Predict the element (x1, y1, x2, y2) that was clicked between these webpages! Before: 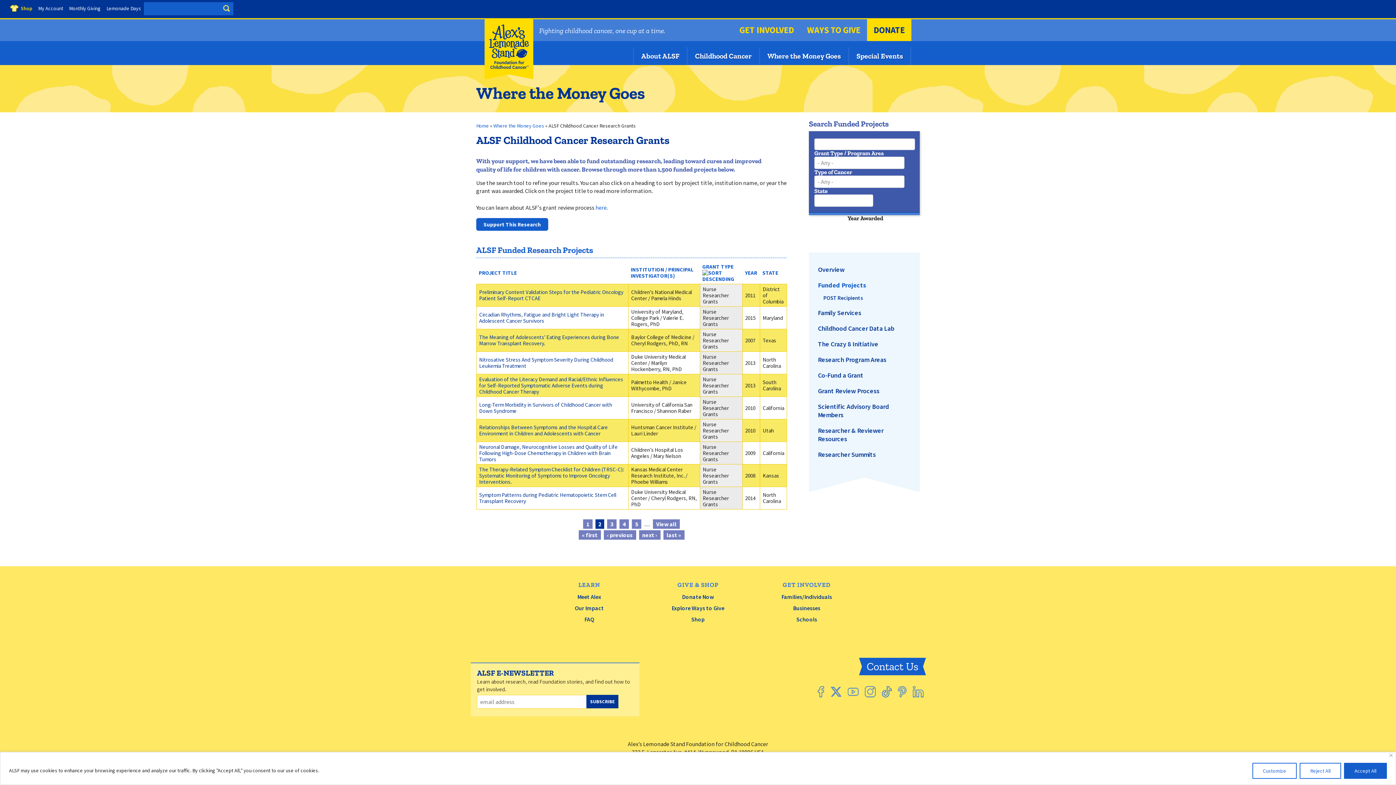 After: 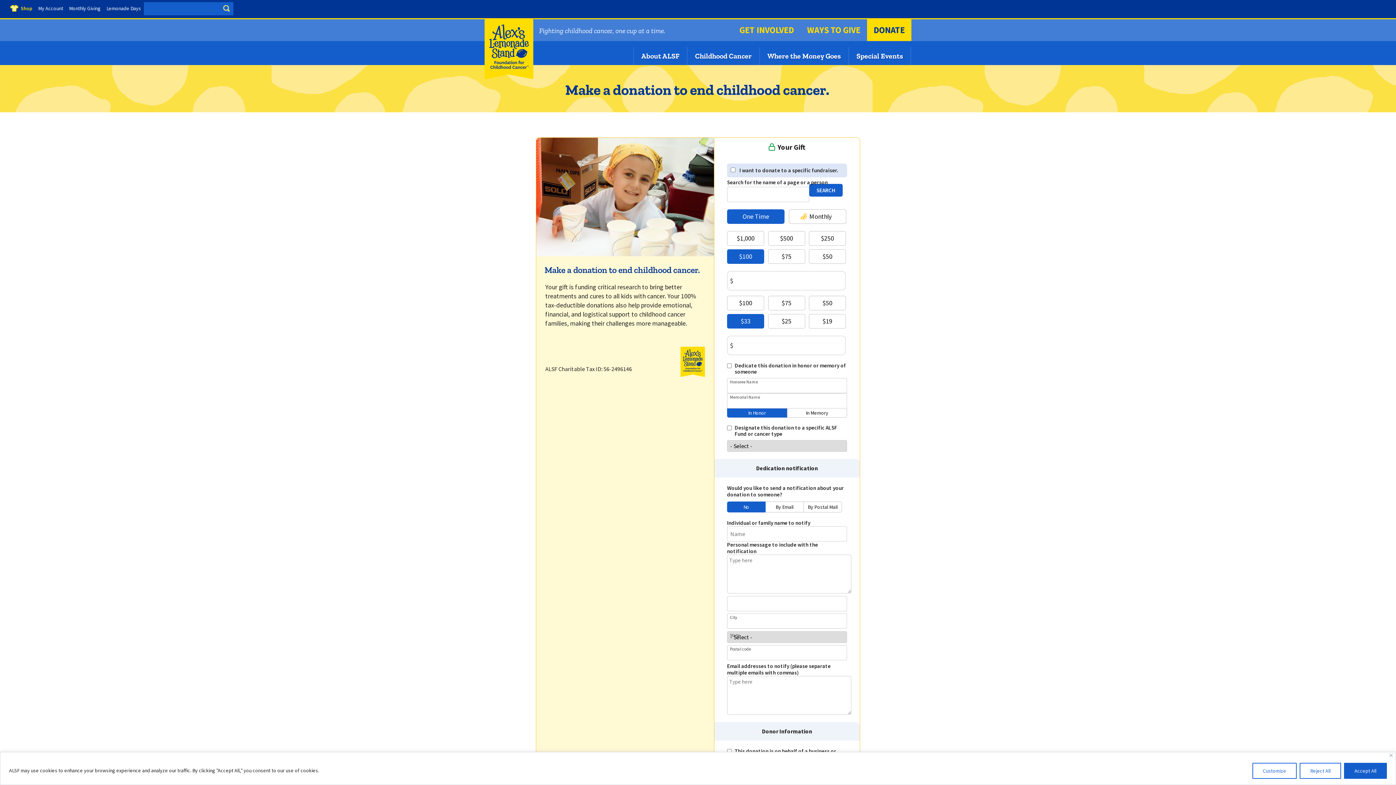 Action: bbox: (476, 218, 548, 230) label: Support This Research